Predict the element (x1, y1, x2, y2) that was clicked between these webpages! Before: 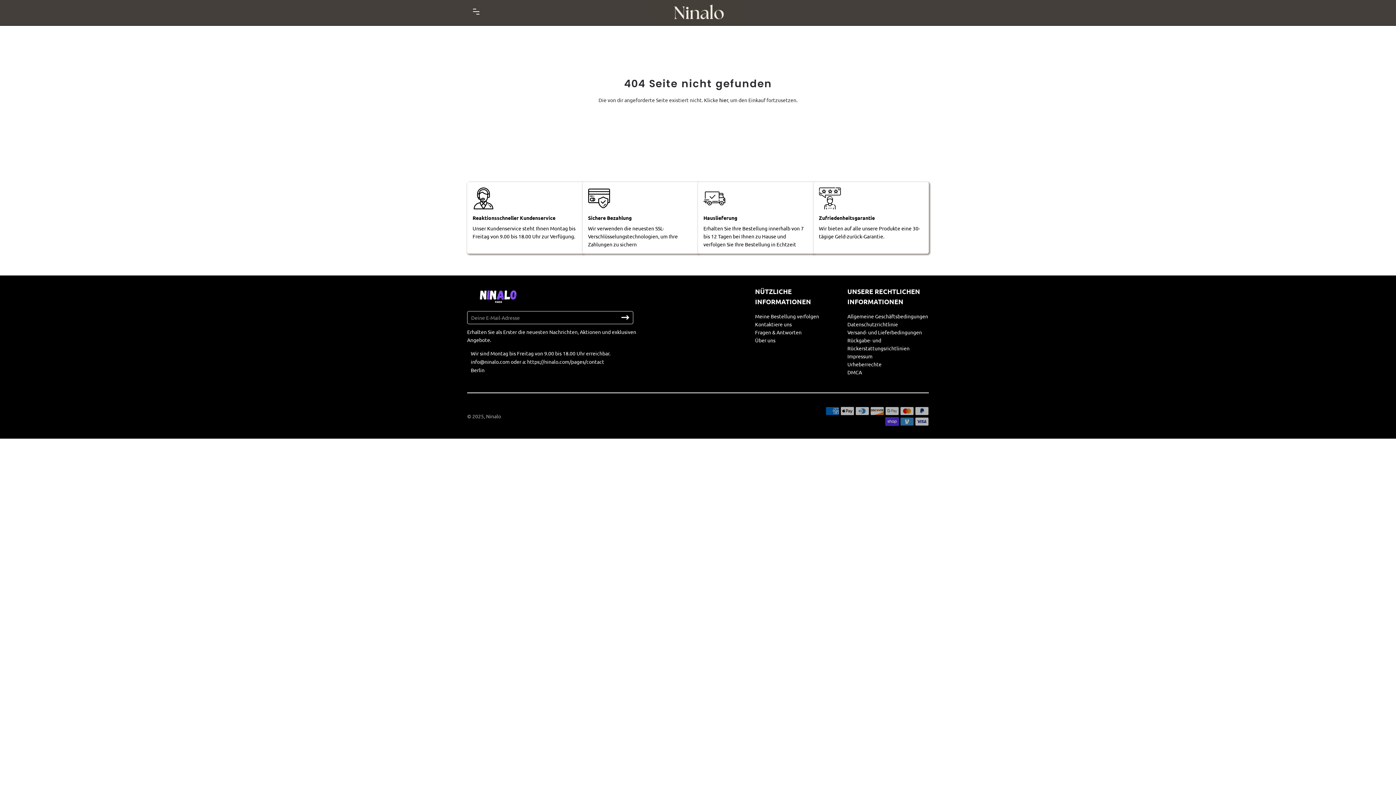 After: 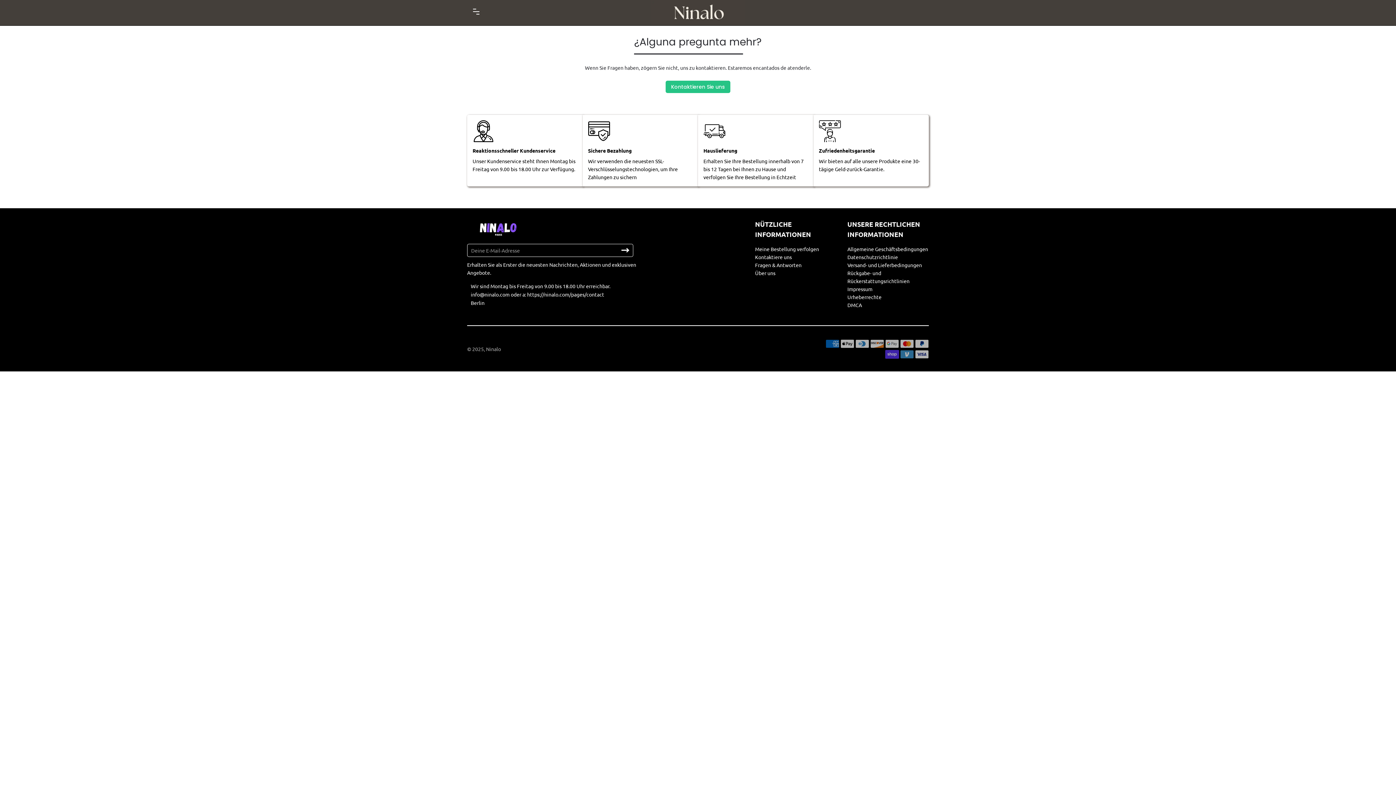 Action: bbox: (755, 329, 801, 335) label: Fragen & Antworten